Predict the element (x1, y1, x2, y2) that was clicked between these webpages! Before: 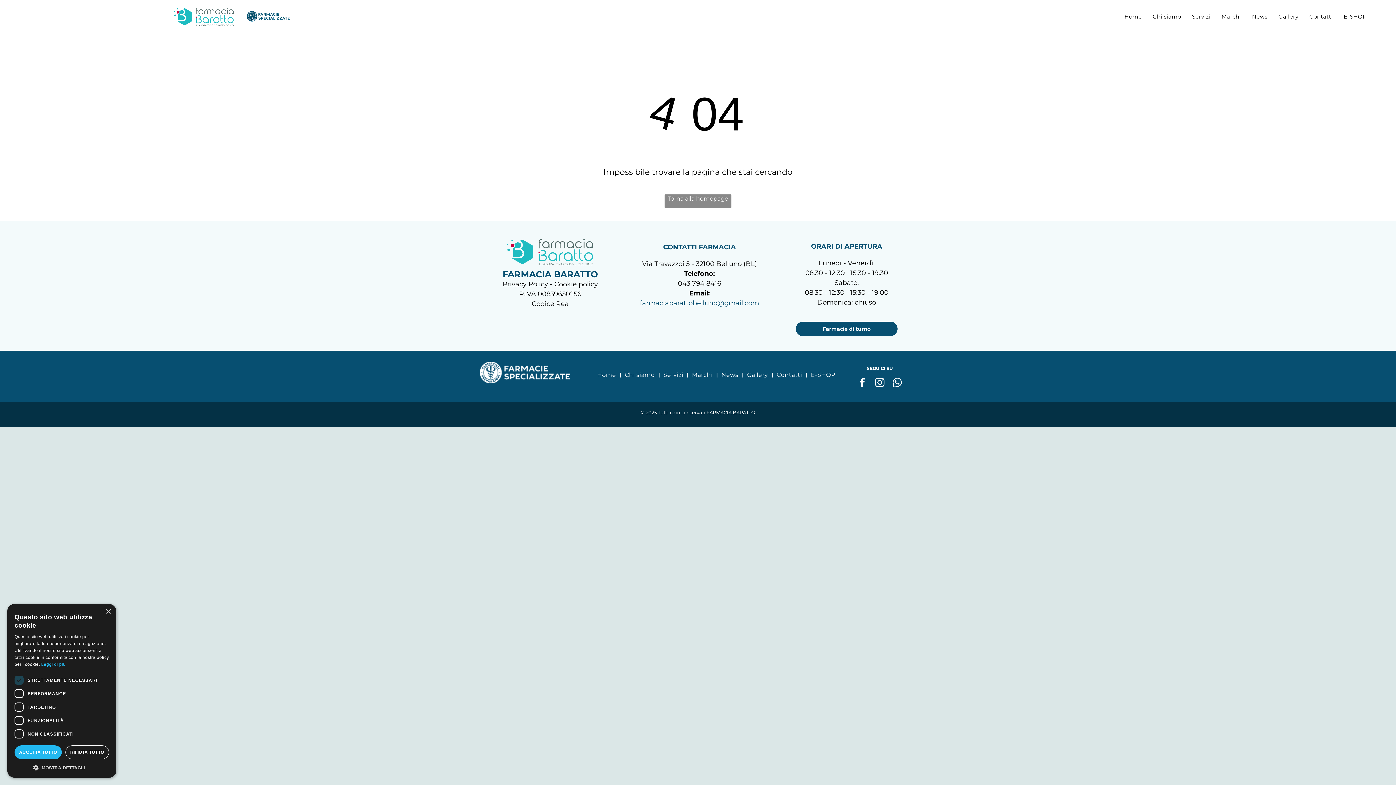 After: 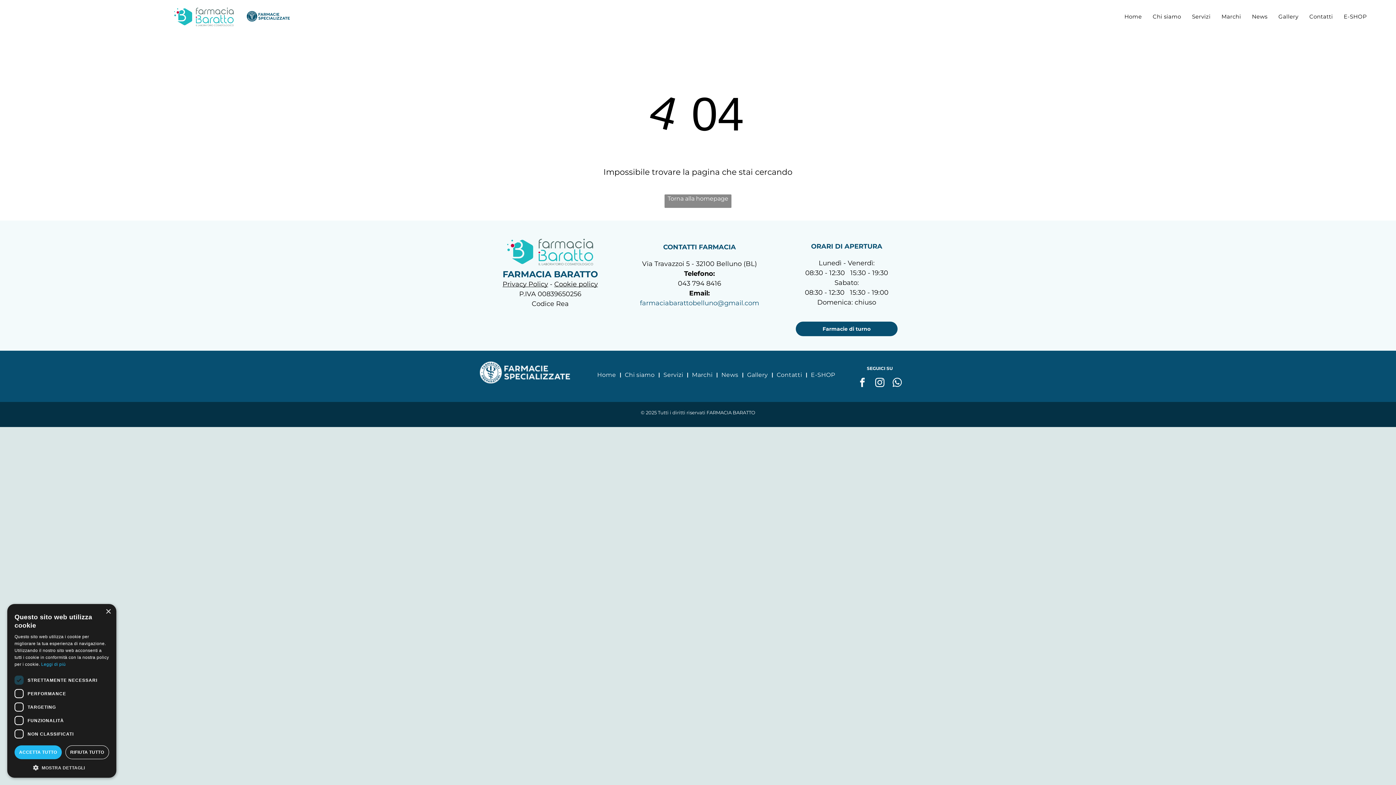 Action: label: whatsapp bbox: (890, 375, 904, 391)